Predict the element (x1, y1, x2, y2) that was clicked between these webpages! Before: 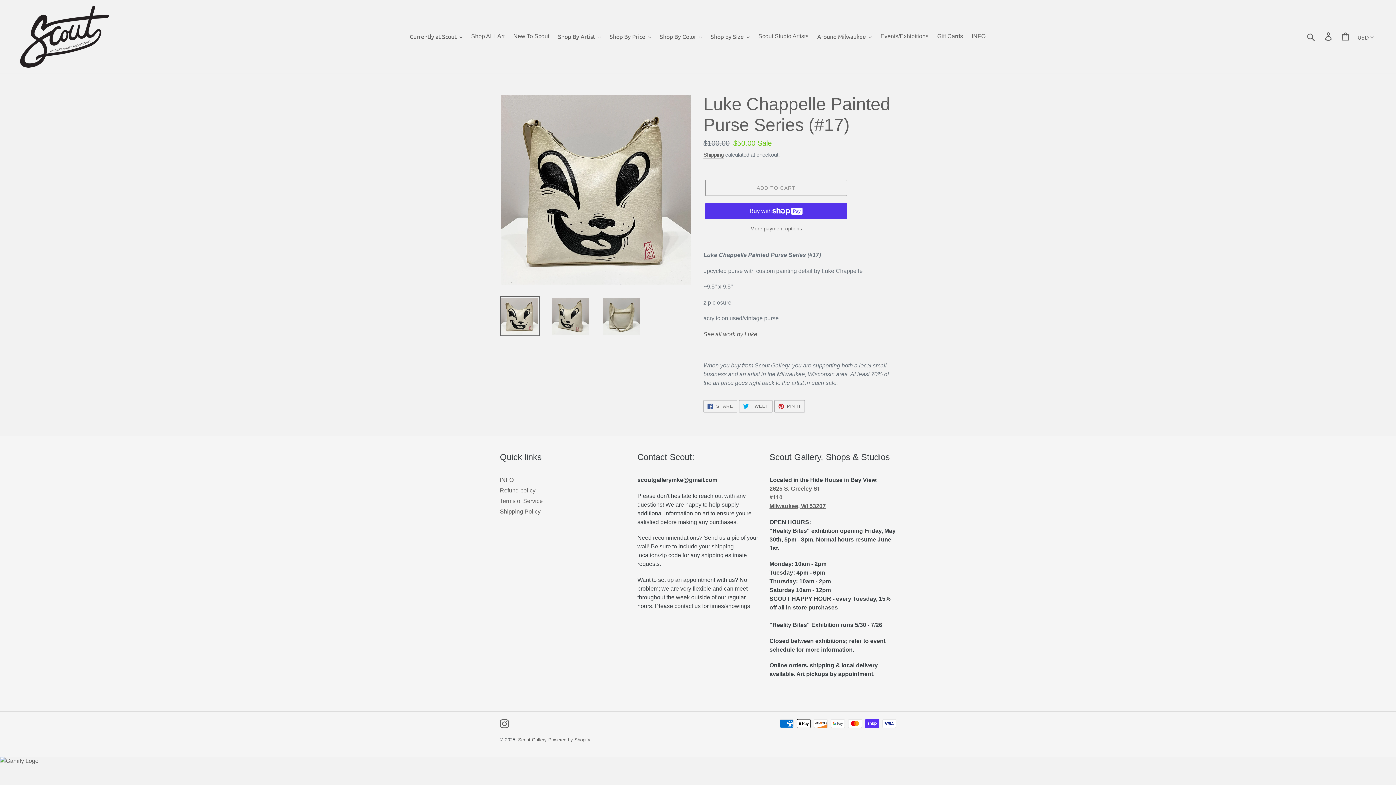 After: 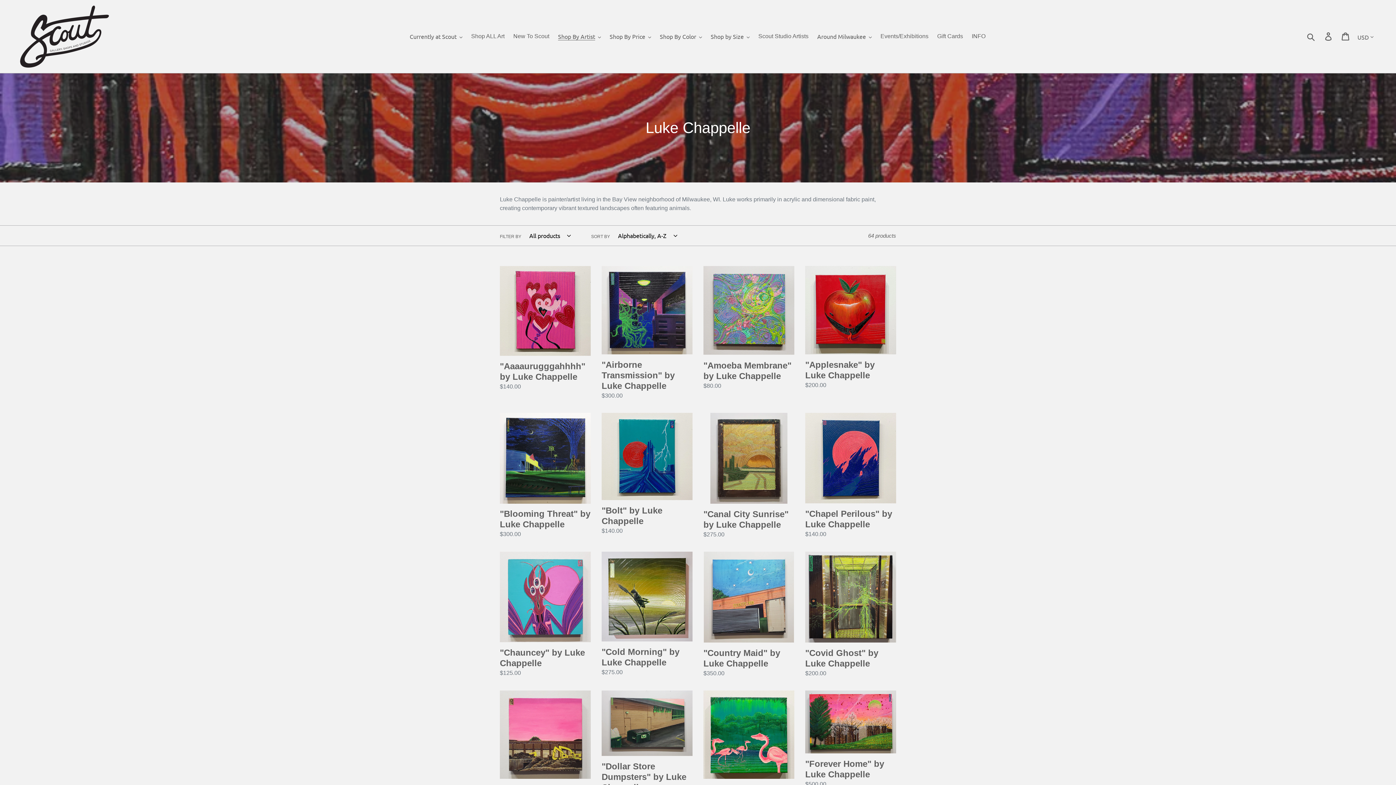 Action: label: See all work by Luke bbox: (703, 331, 757, 338)